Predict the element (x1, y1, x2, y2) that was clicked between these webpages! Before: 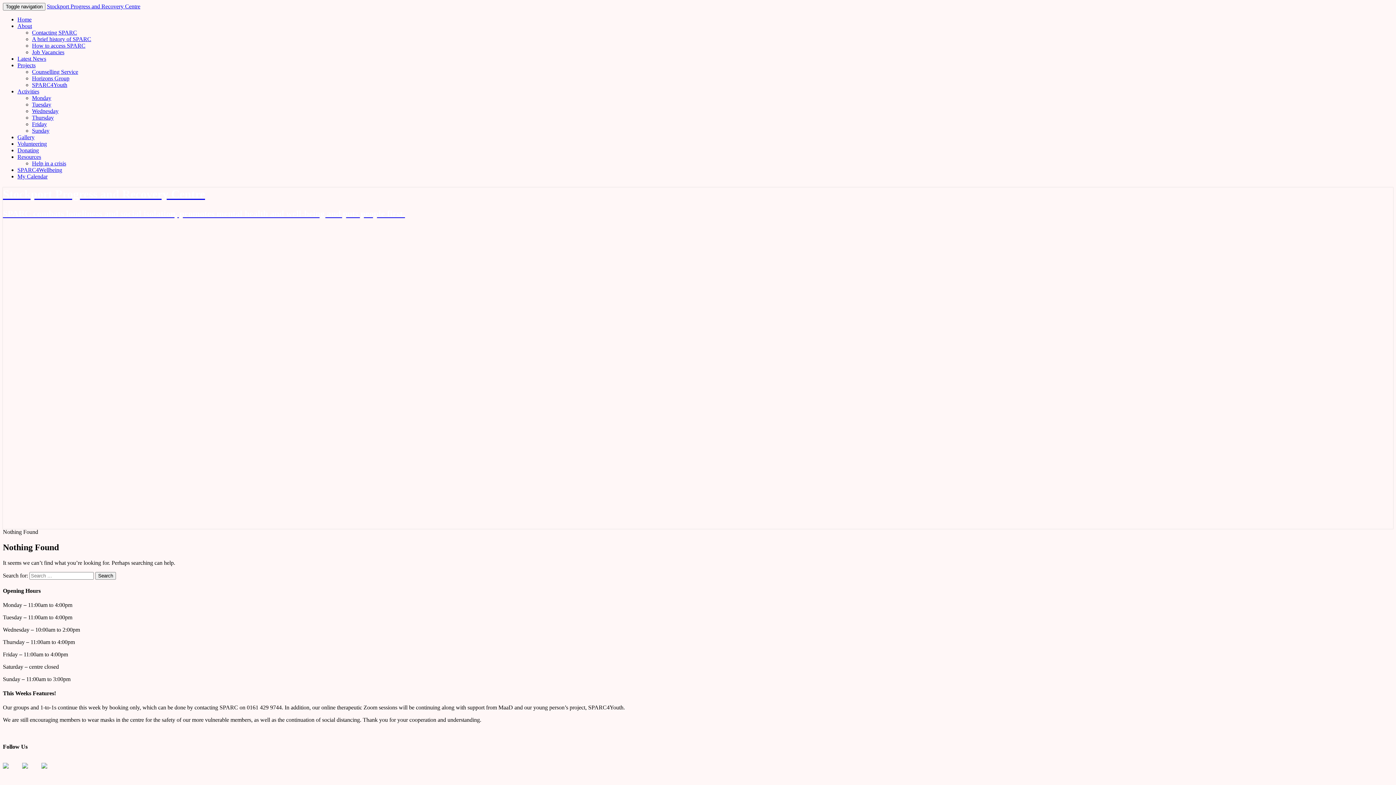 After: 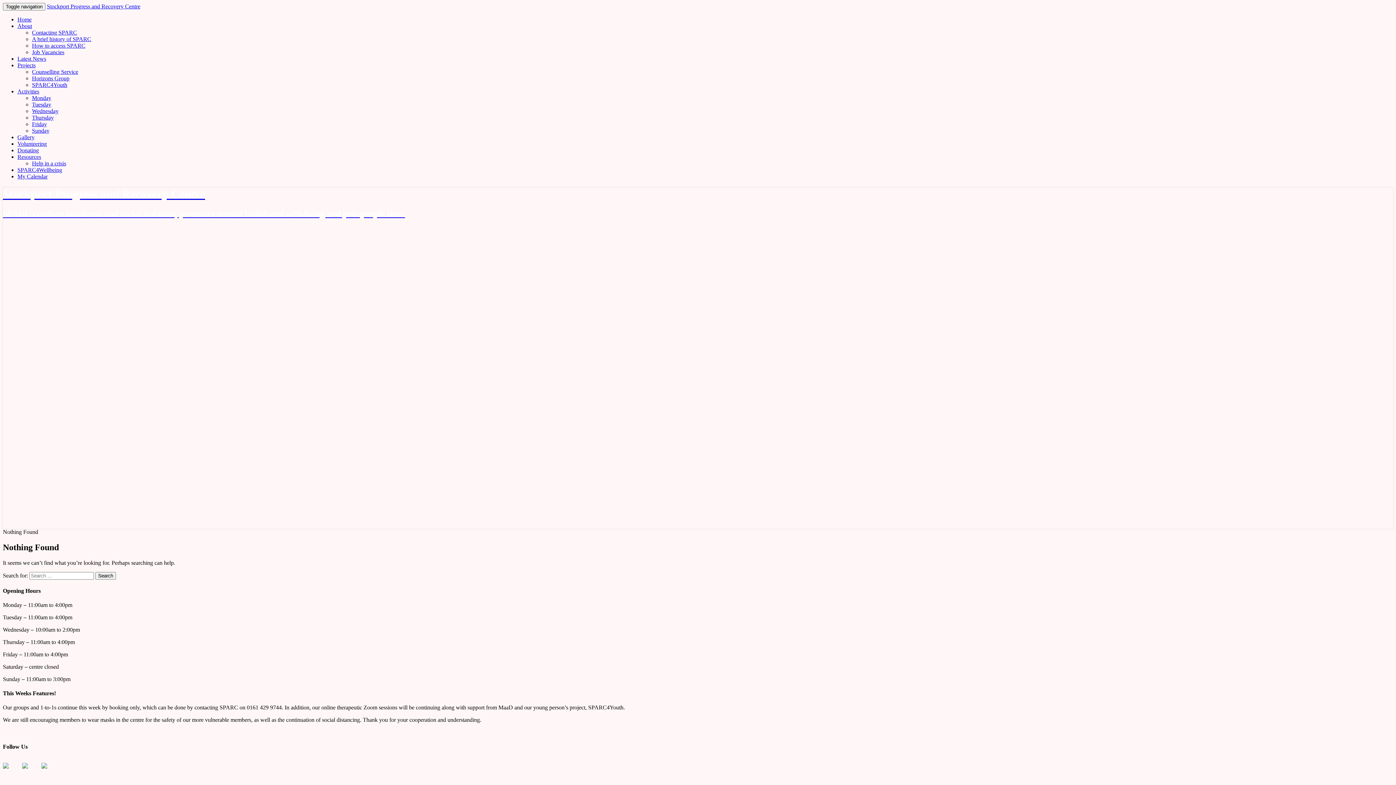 Action: bbox: (22, 763, 39, 780)